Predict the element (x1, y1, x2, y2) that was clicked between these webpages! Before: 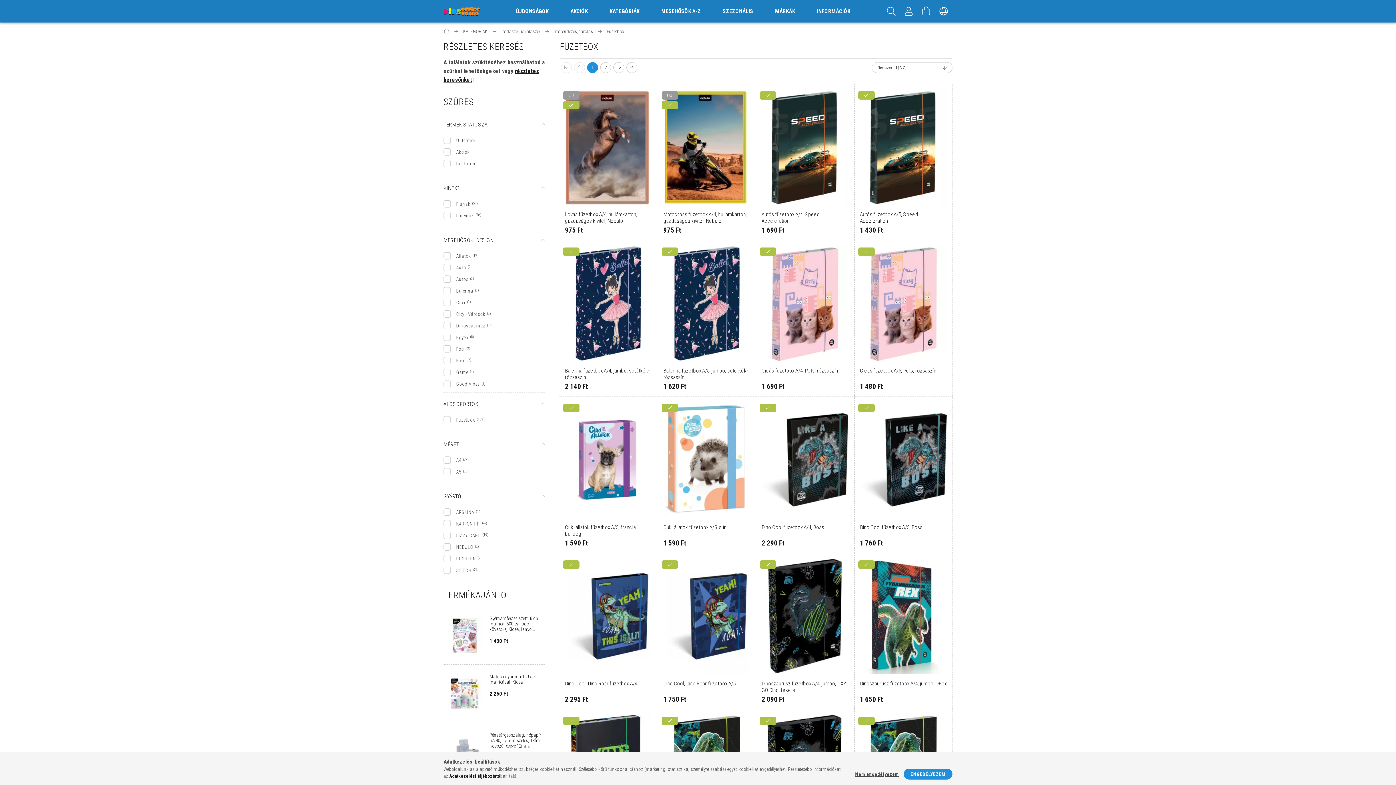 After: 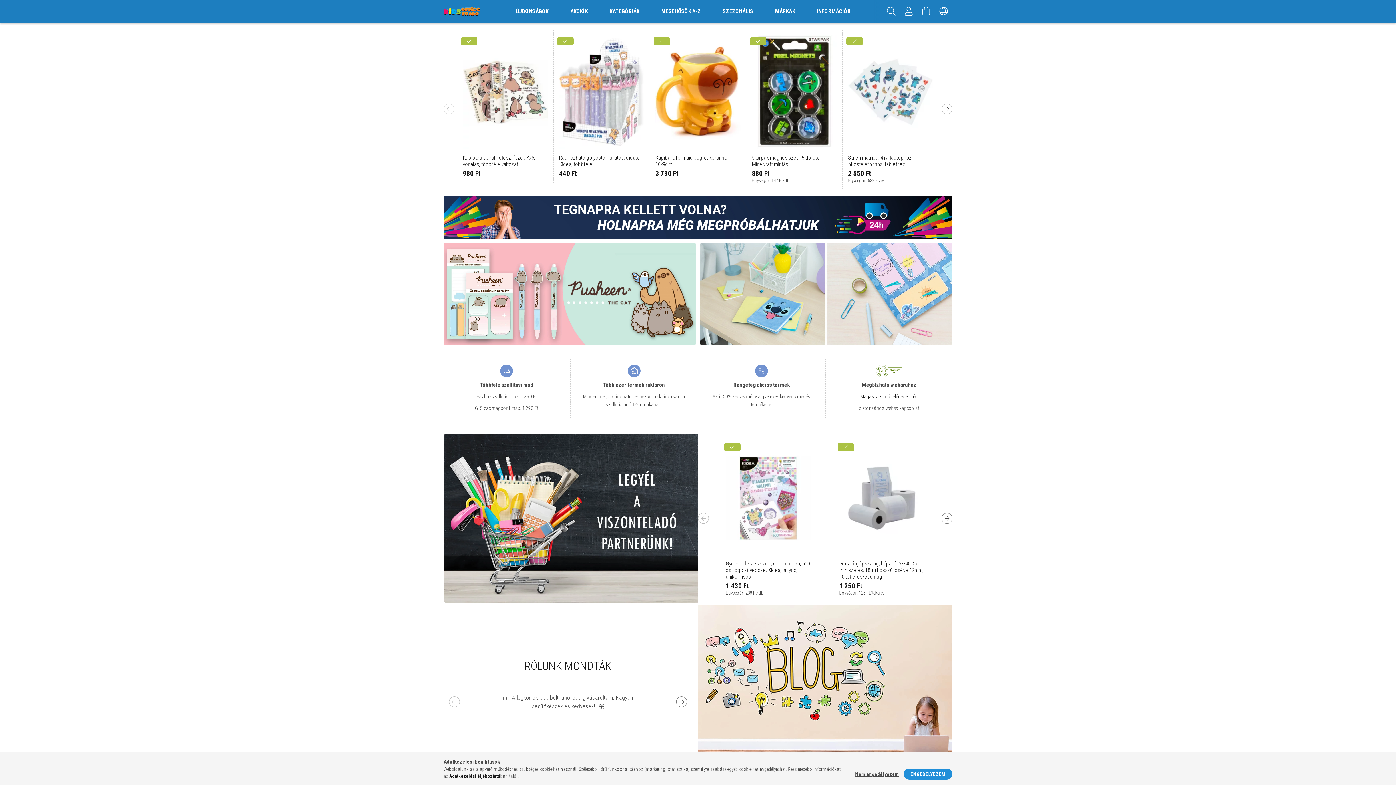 Action: bbox: (443, 7, 480, 14)